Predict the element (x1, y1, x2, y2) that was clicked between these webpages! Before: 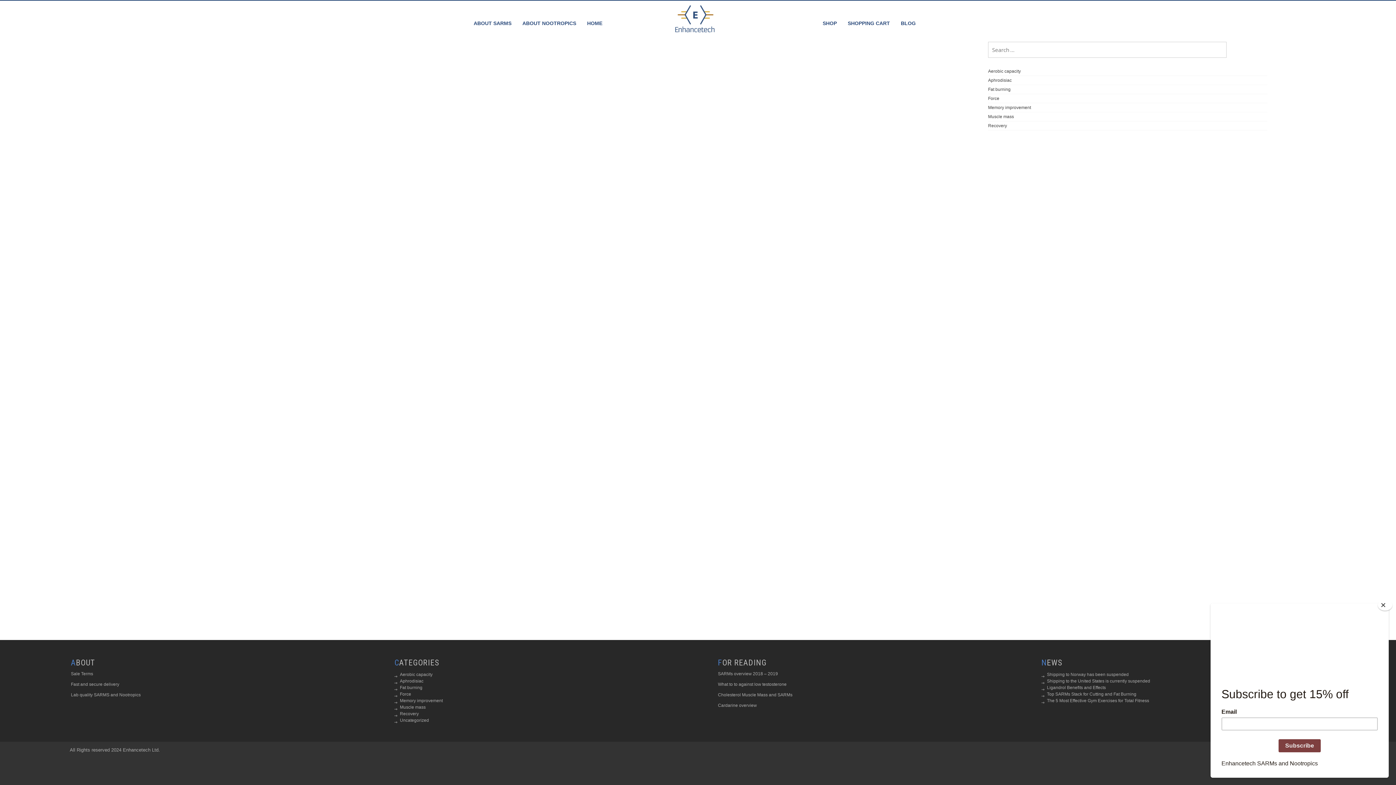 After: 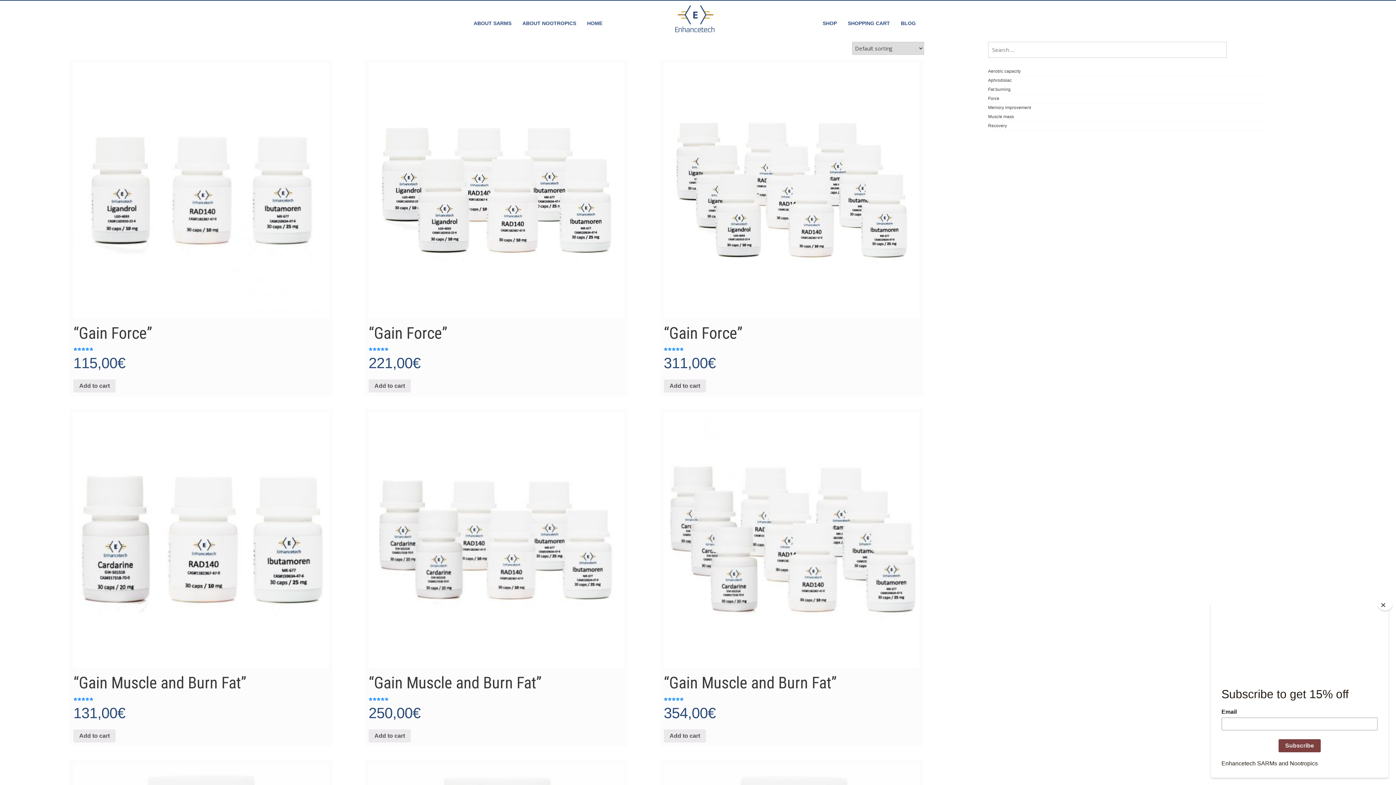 Action: bbox: (400, 711, 418, 716) label: Recovery